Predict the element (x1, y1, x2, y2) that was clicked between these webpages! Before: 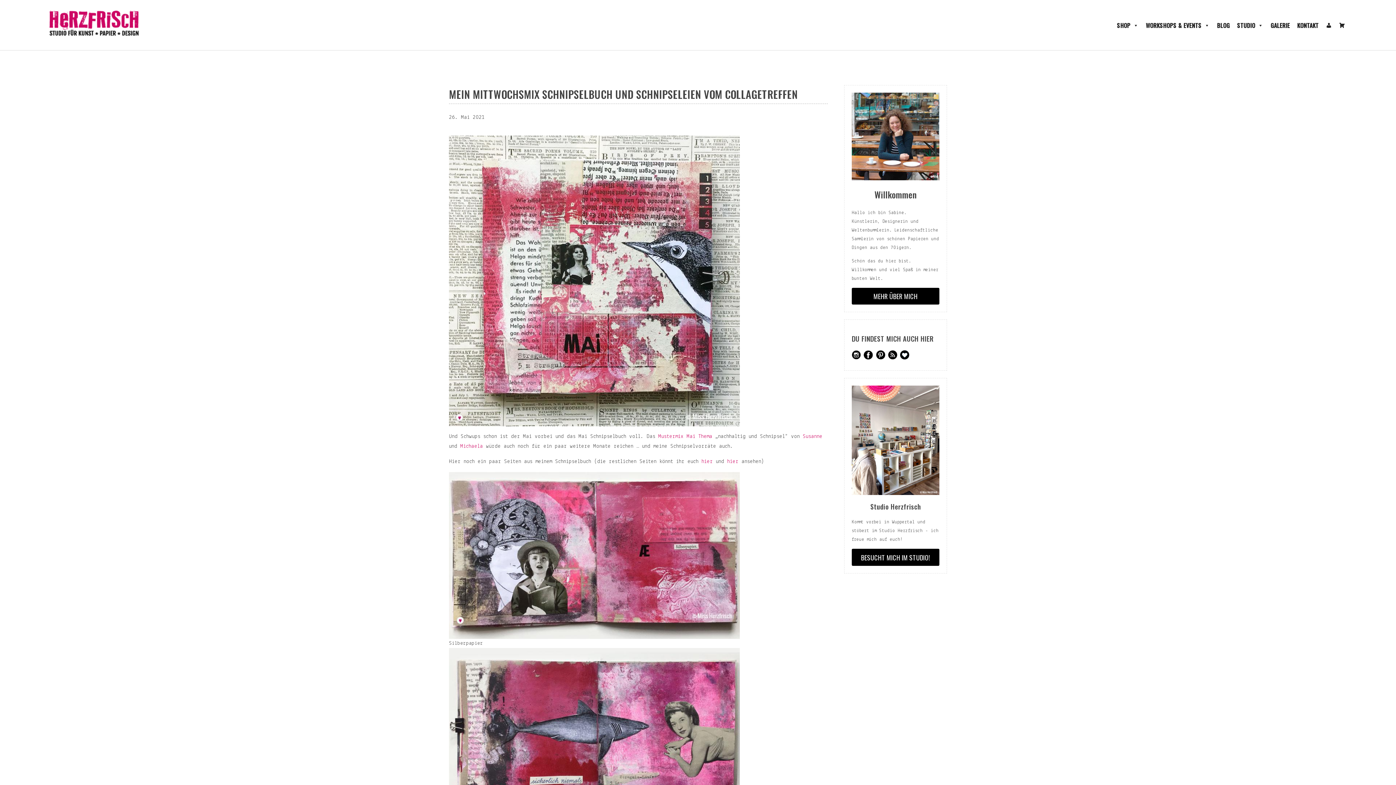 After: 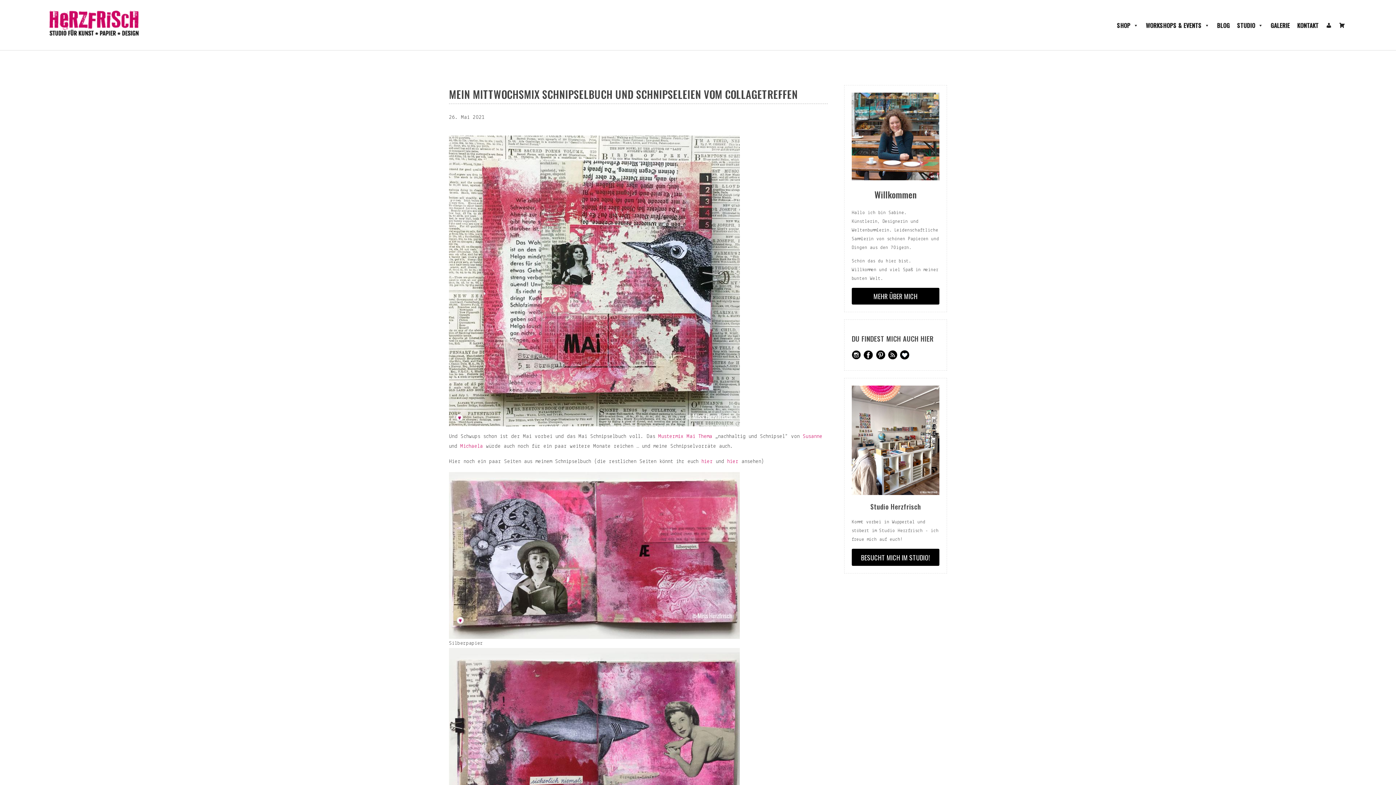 Action: bbox: (658, 434, 712, 439) label: Mustermix Mai Thema